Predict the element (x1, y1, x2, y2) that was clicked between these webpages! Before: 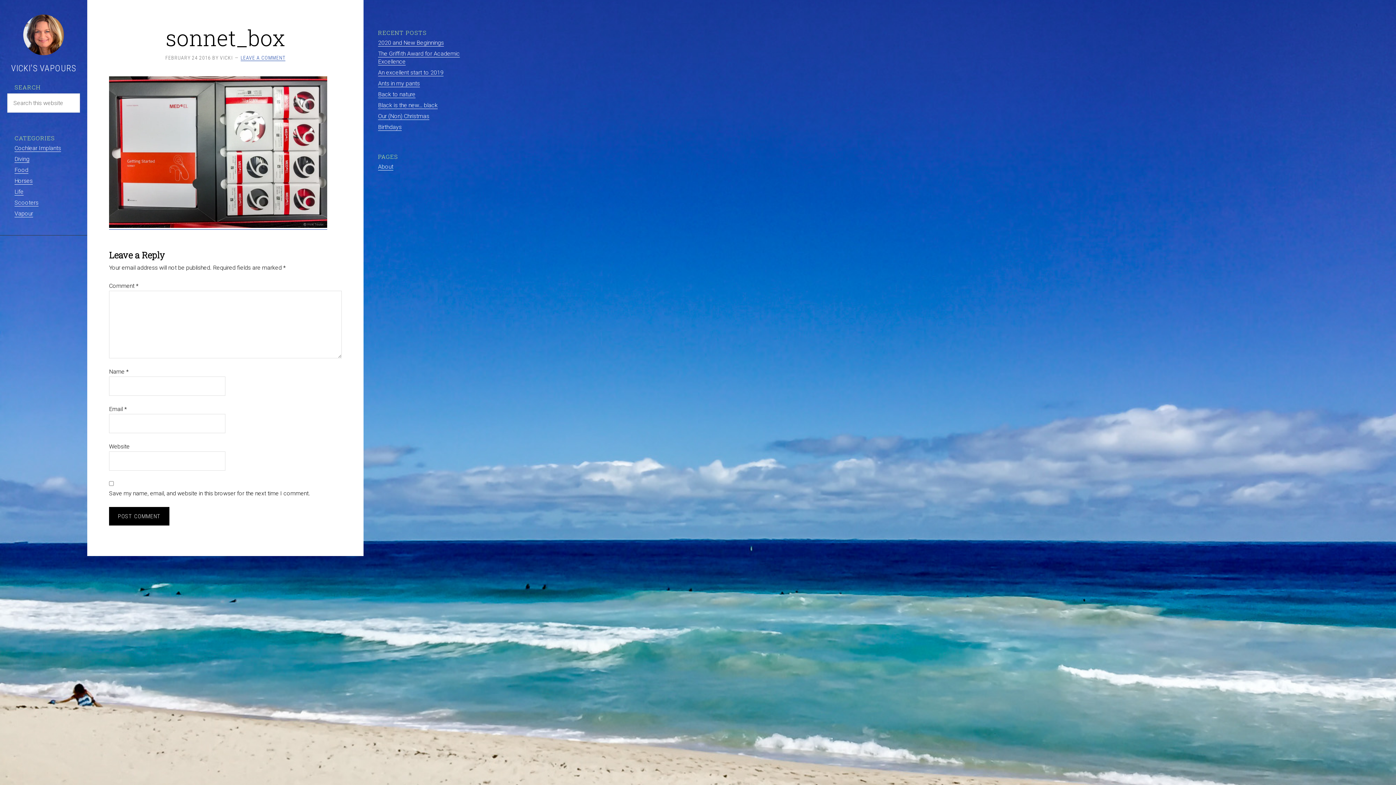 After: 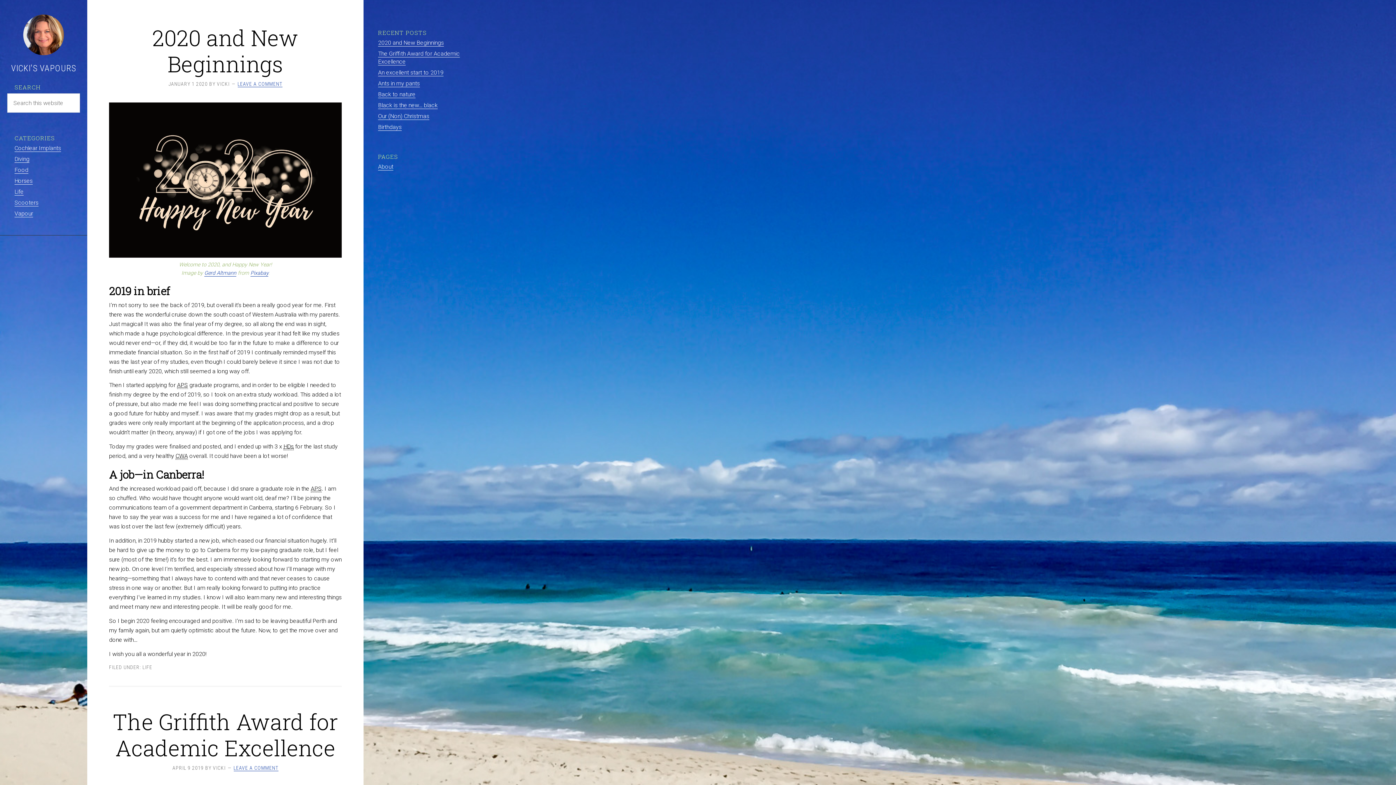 Action: label: VICKI bbox: (220, 54, 232, 60)